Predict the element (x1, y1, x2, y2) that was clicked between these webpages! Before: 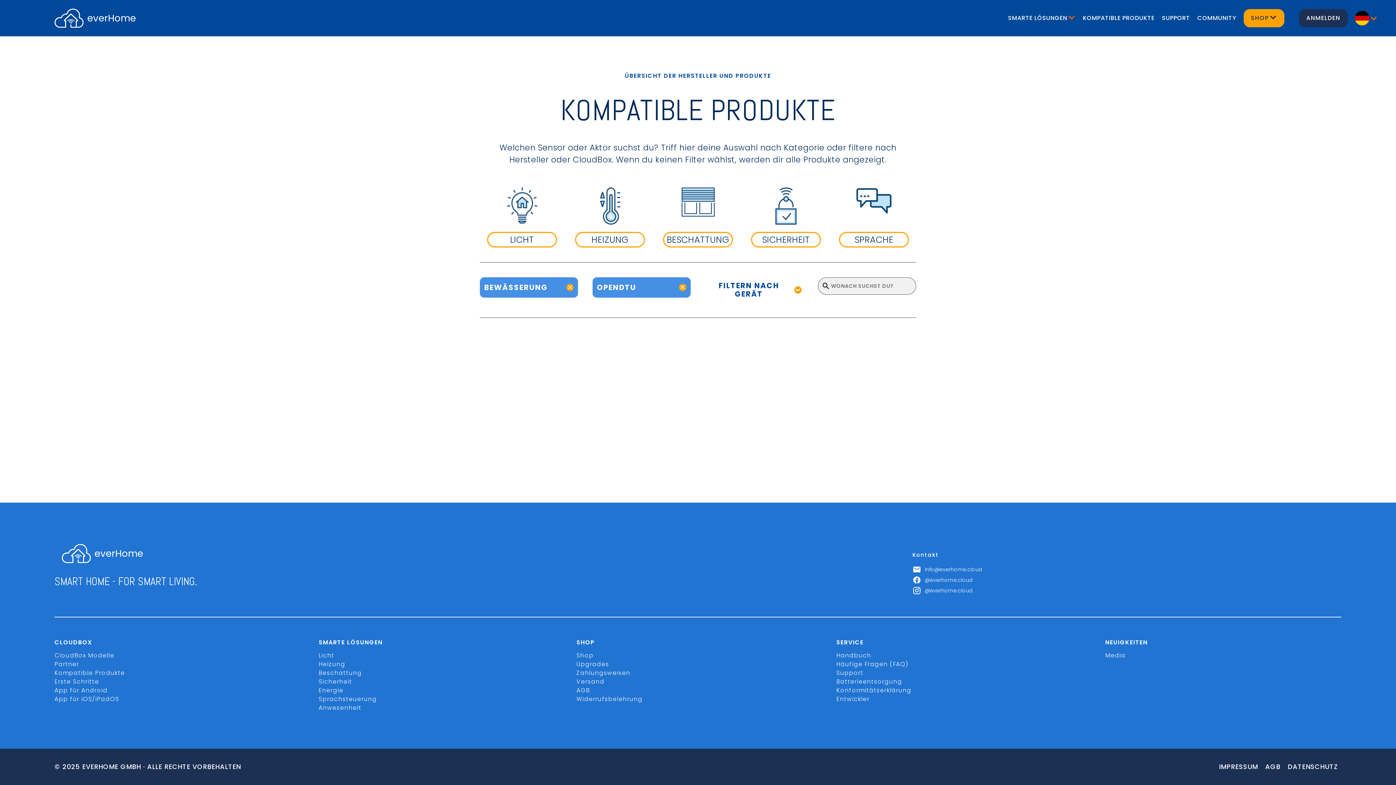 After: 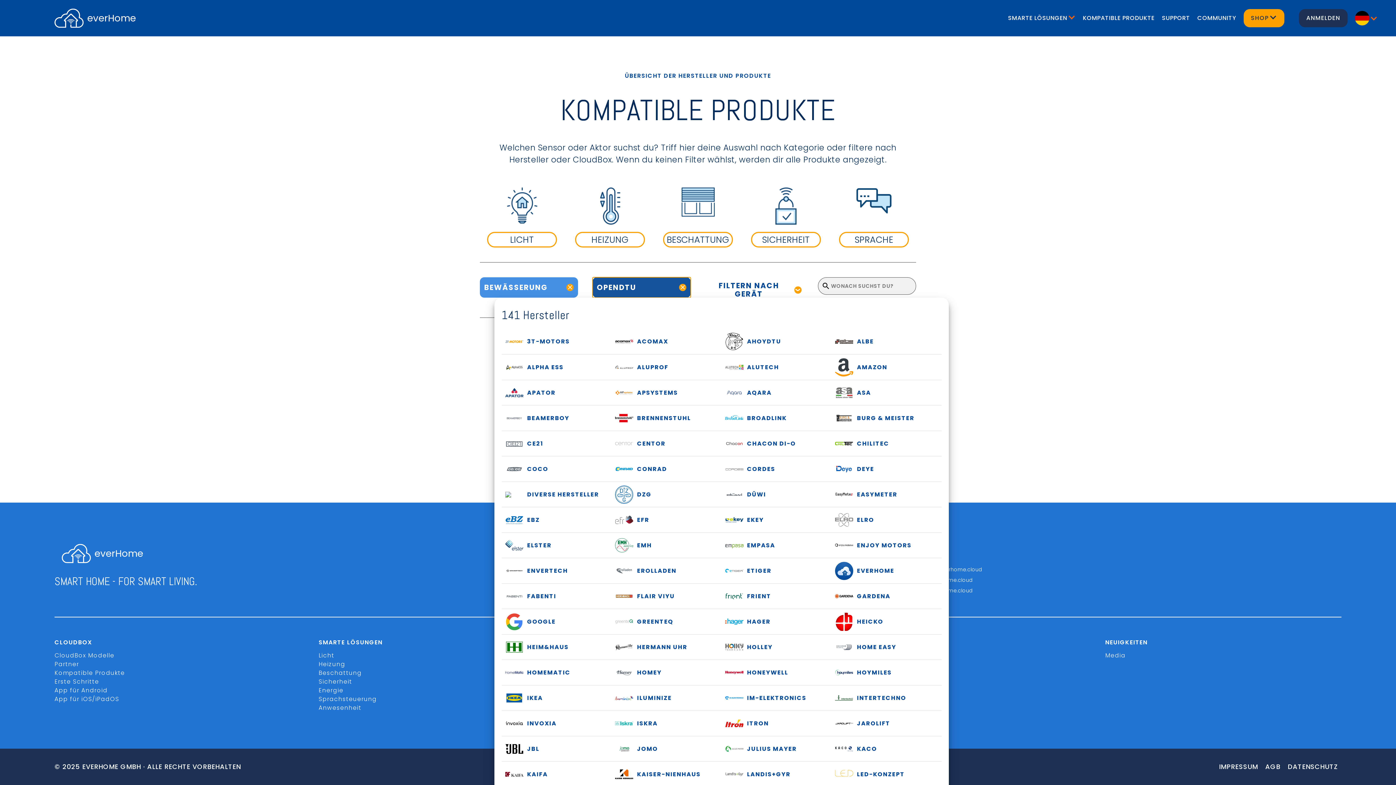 Action: bbox: (592, 277, 690, 297) label: OPENDTU